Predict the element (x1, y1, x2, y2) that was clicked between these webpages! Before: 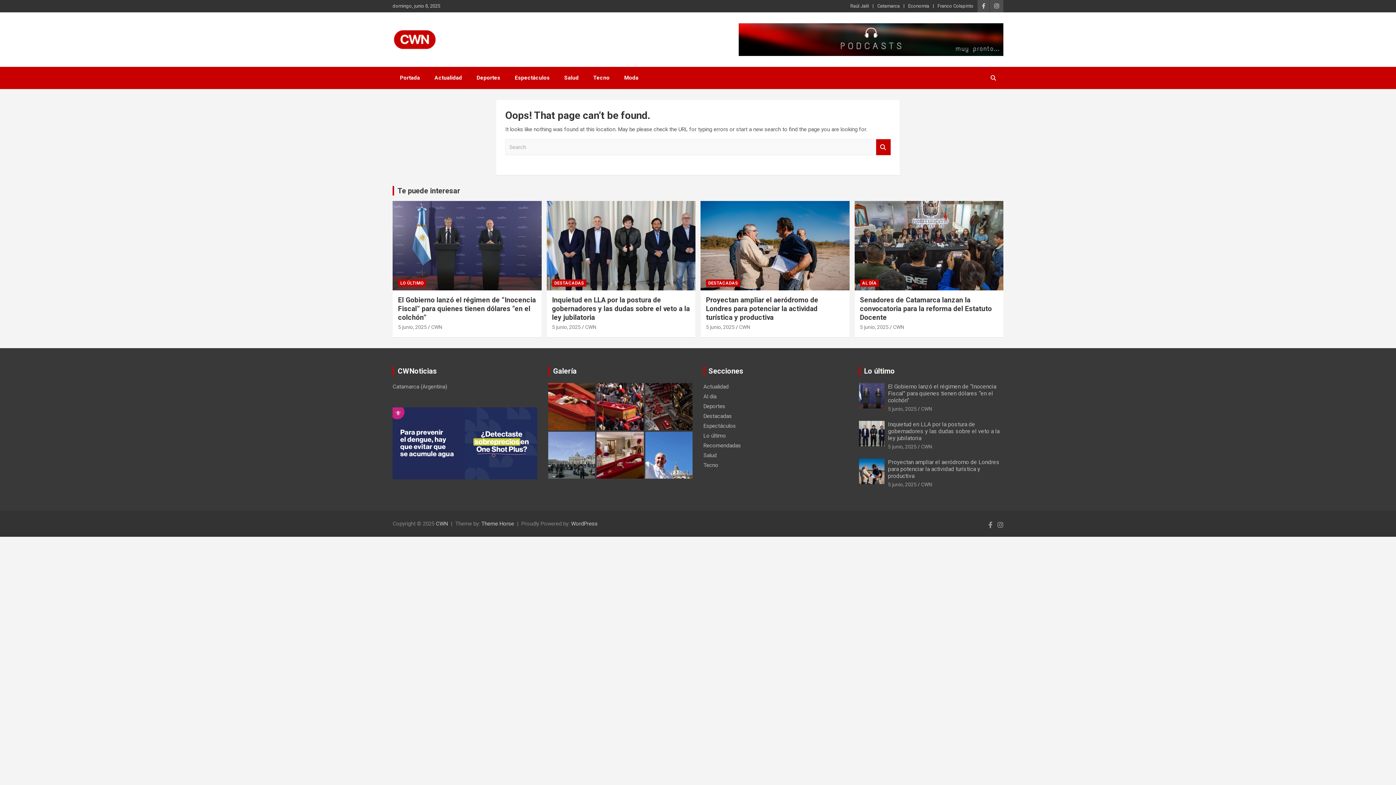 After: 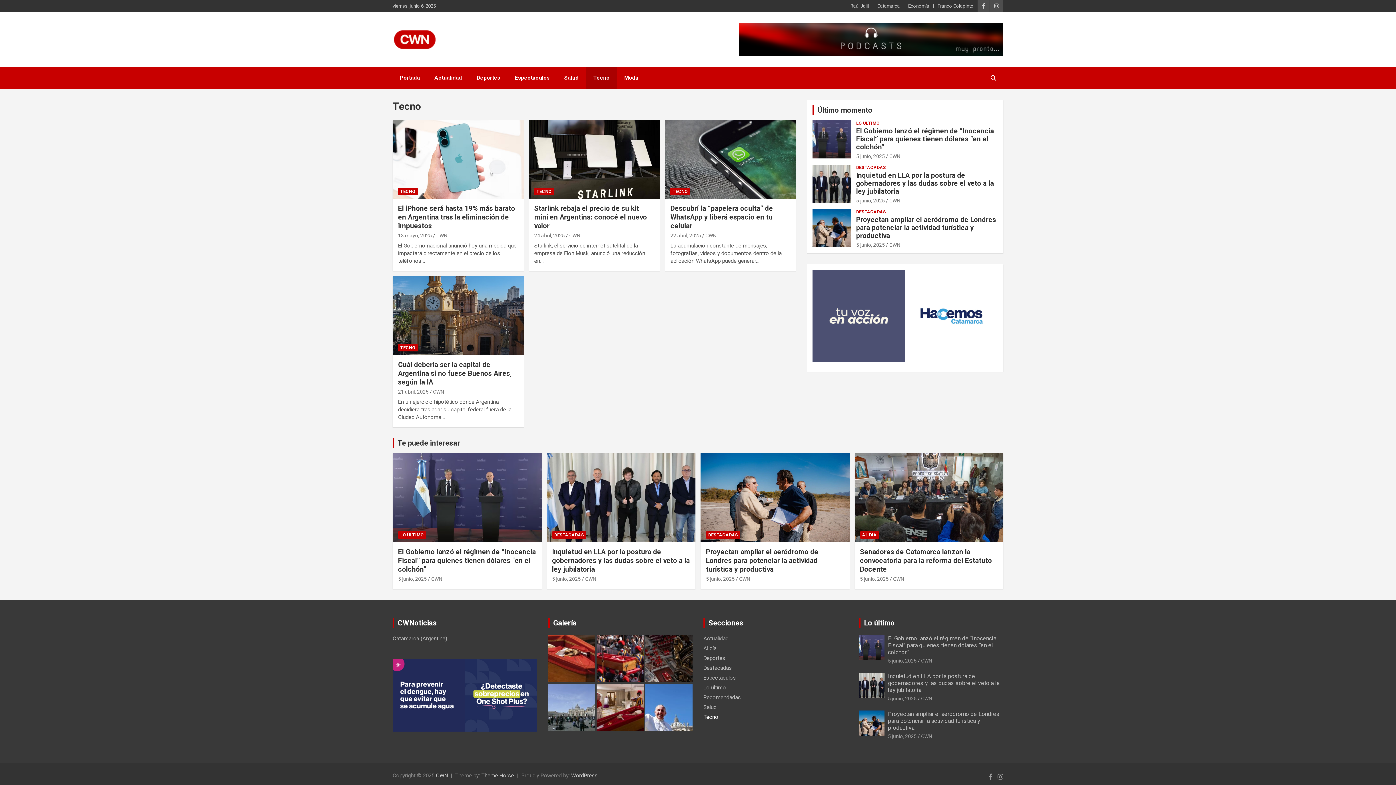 Action: bbox: (703, 462, 718, 468) label: Tecno